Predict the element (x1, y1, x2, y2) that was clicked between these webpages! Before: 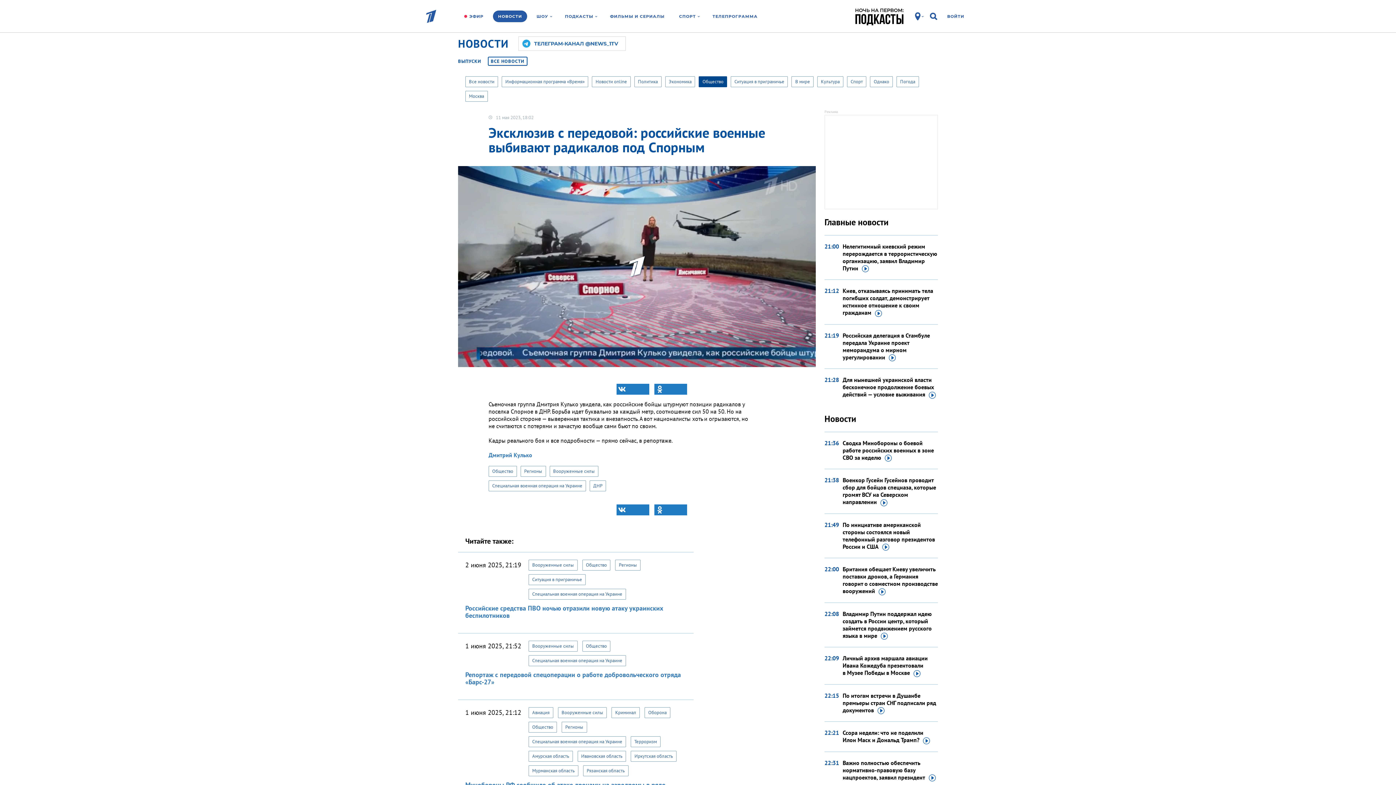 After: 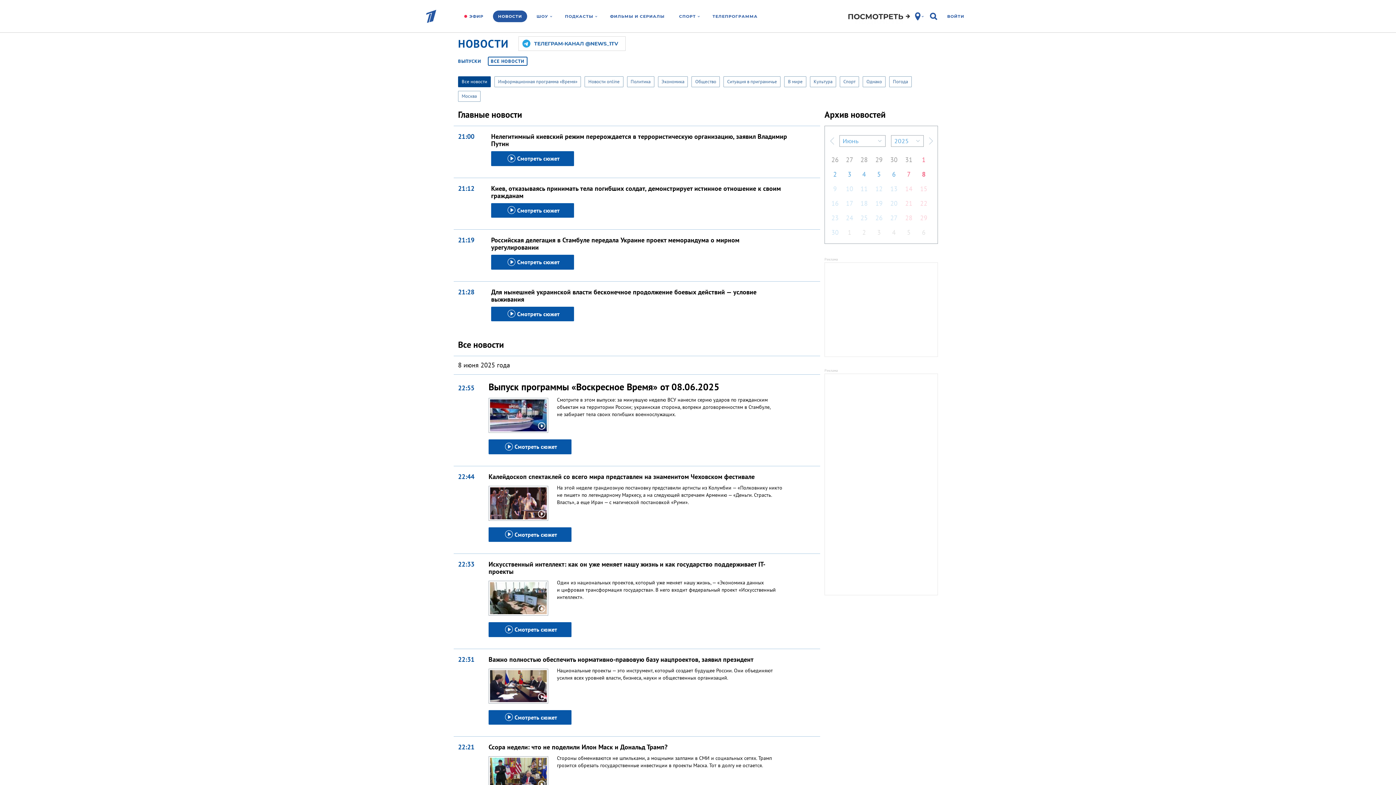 Action: label: ВСЕ НОВОСТИ bbox: (487, 56, 527, 65)